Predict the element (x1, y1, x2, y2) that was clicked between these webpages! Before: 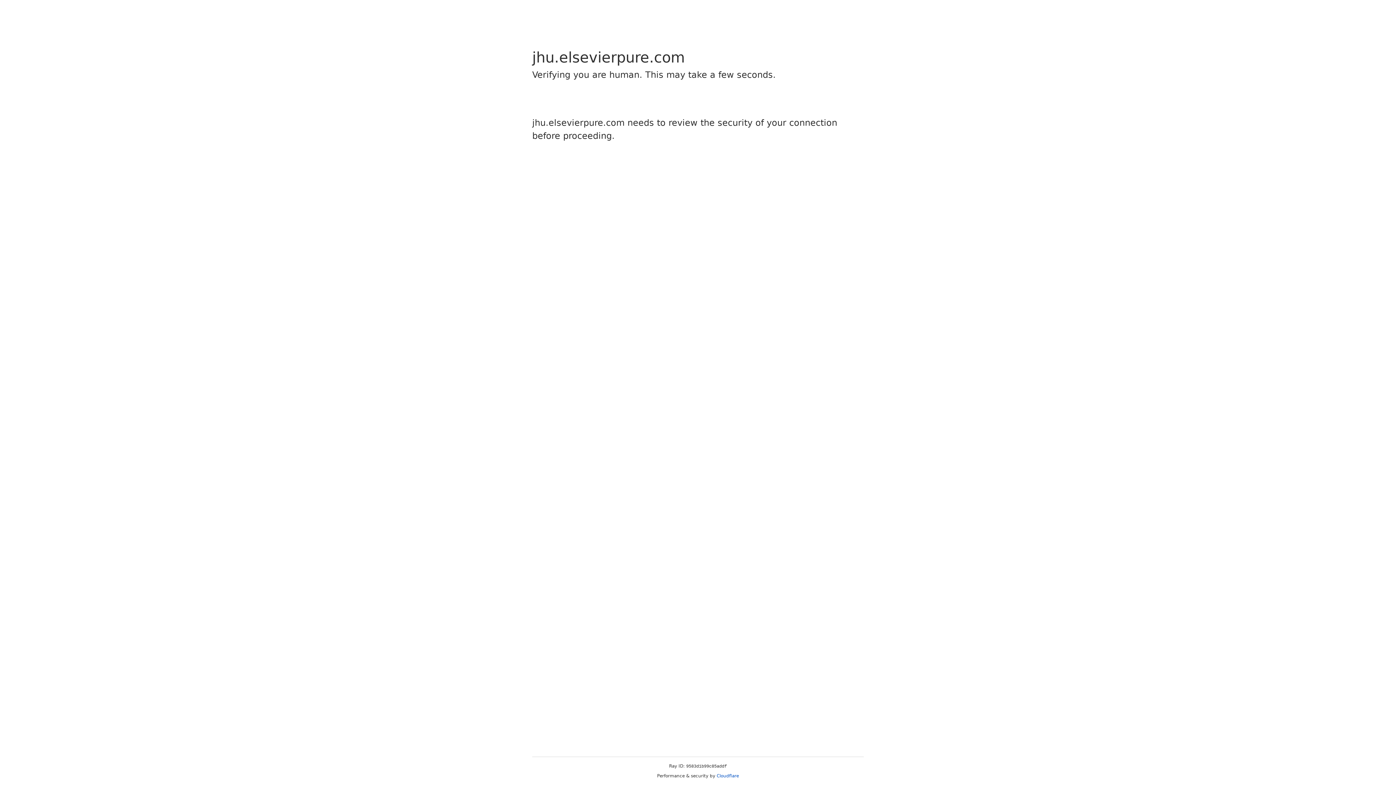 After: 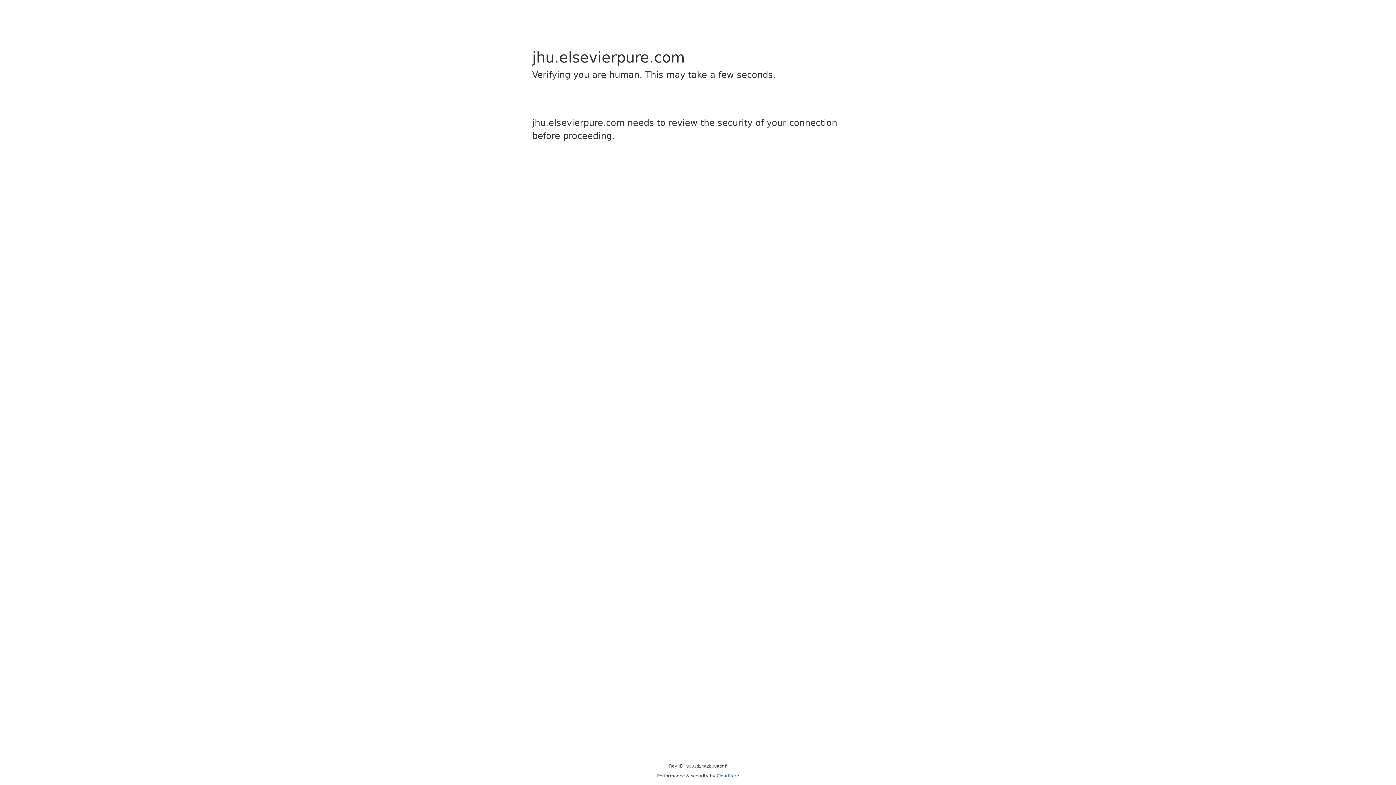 Action: bbox: (716, 773, 739, 778) label: Cloudflare